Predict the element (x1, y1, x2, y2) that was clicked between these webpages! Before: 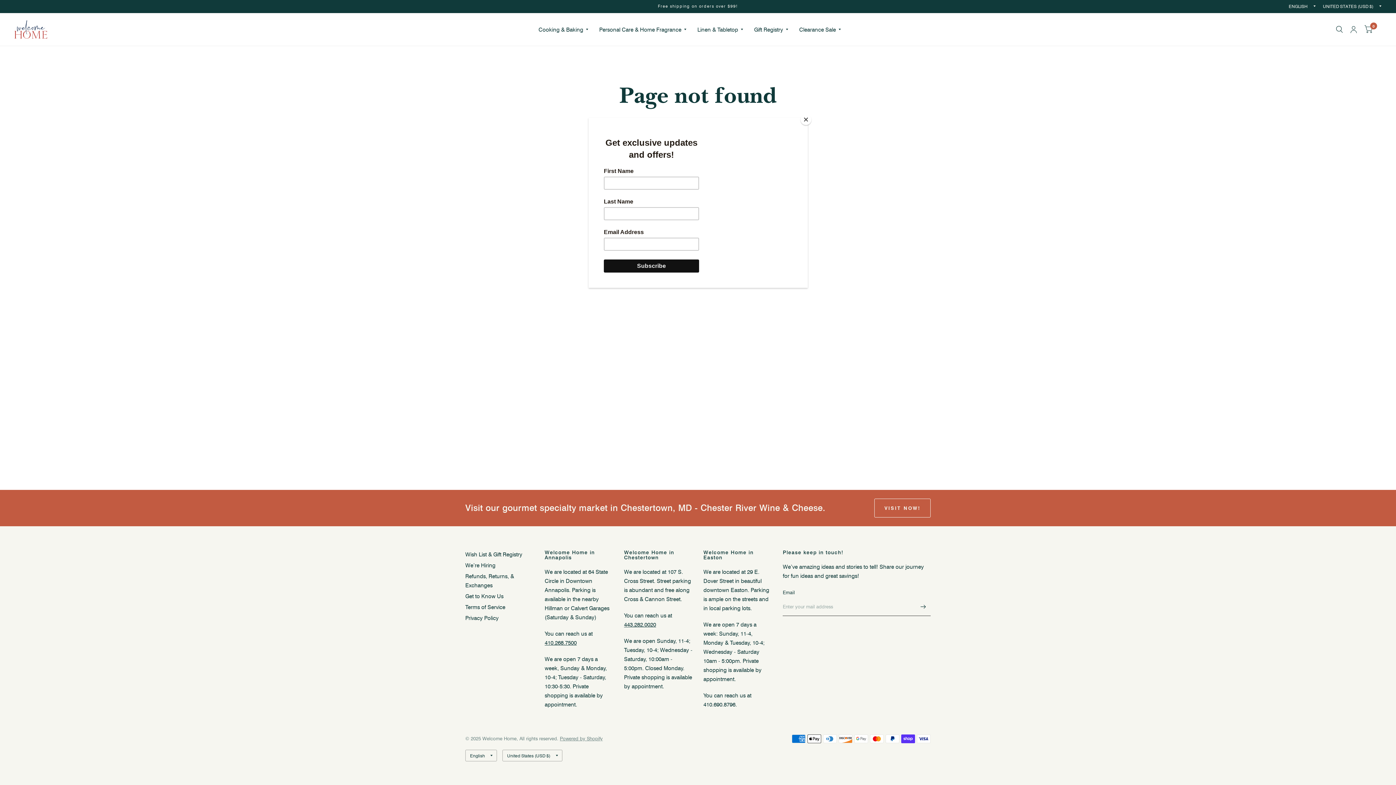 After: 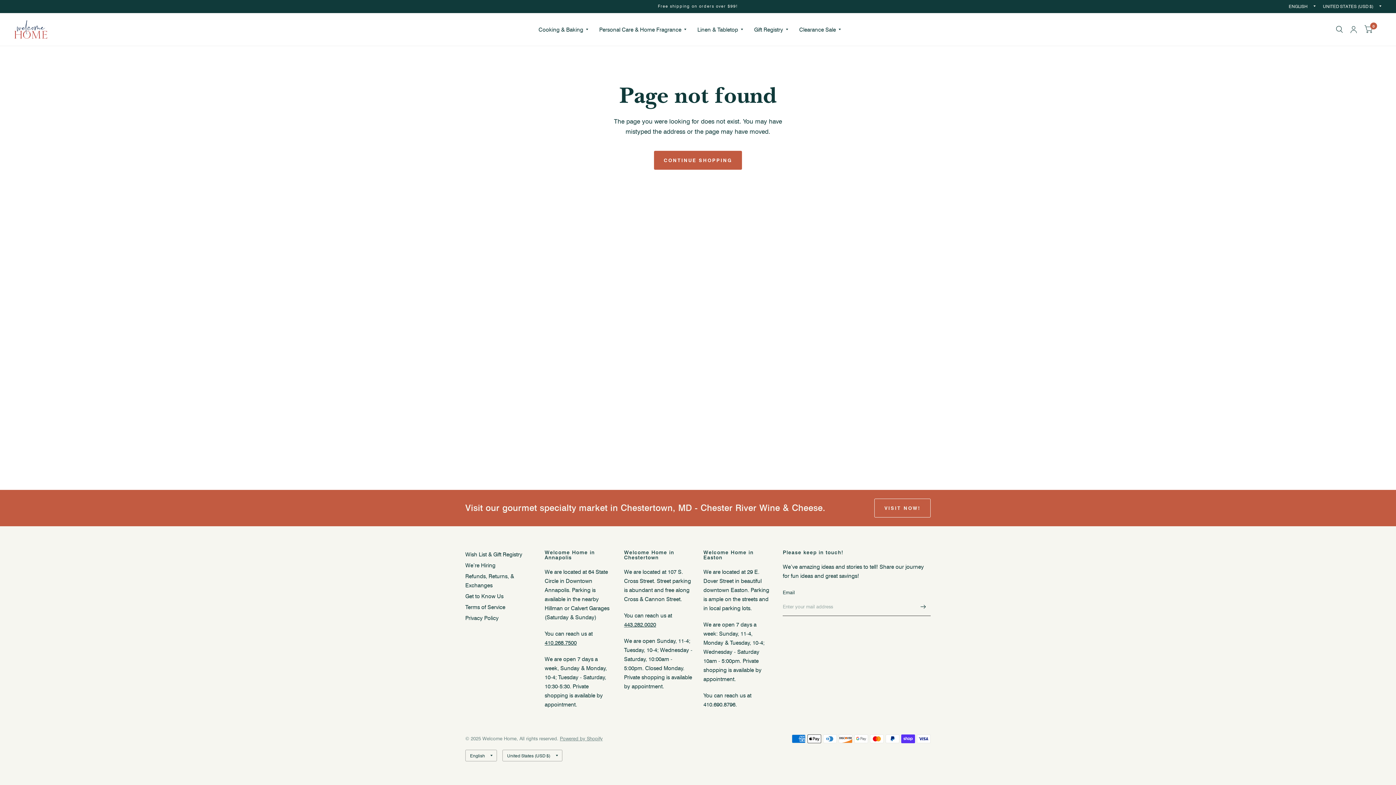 Action: label: Close bbox: (800, 114, 811, 125)